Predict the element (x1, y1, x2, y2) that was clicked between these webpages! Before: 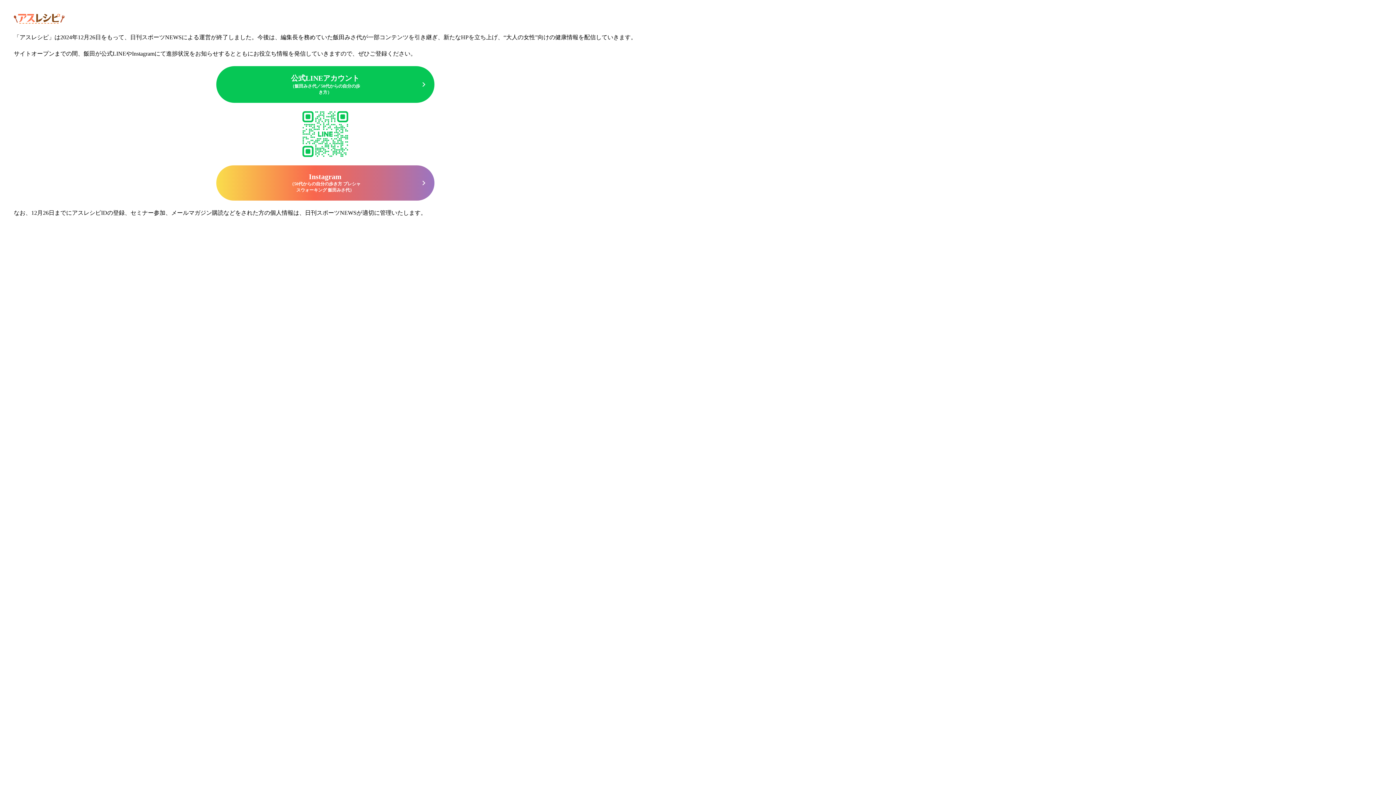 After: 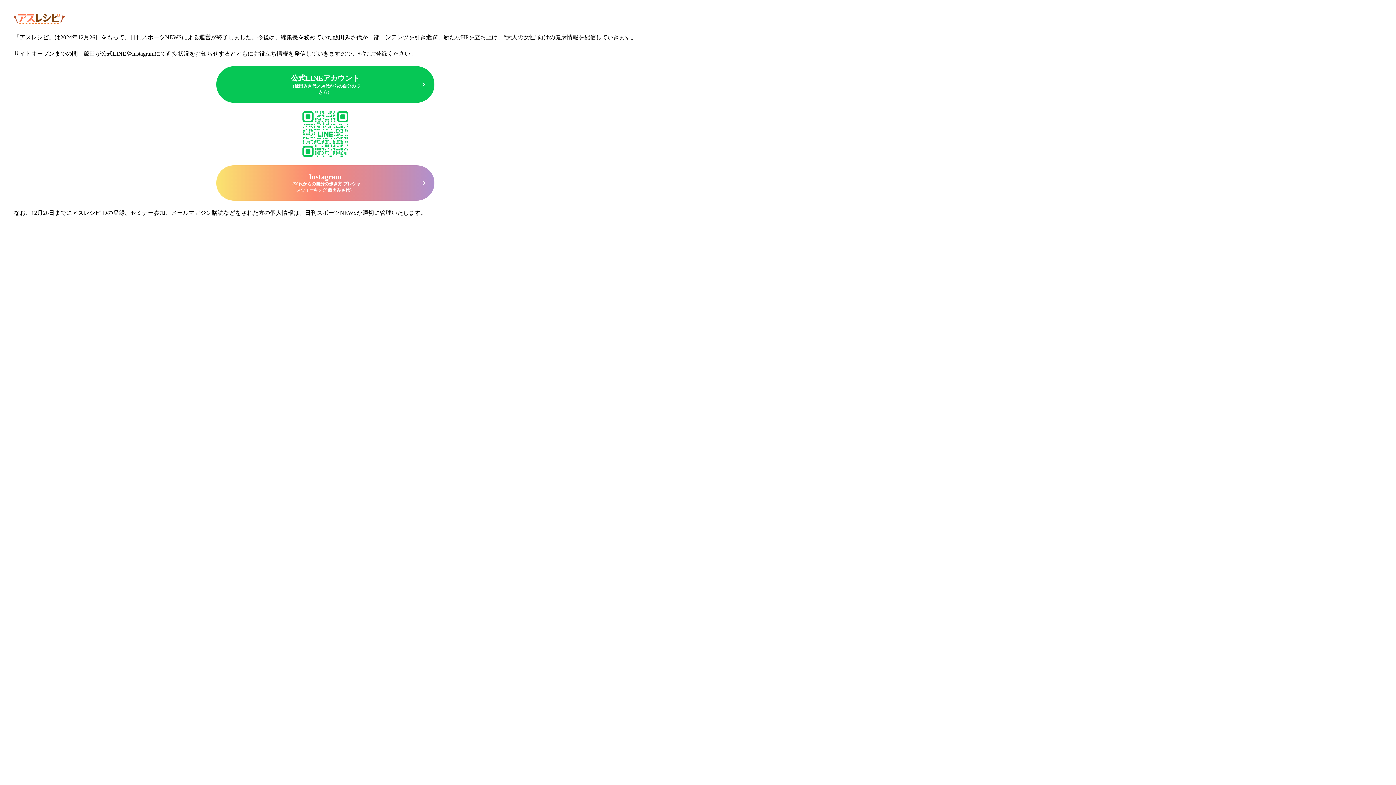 Action: label: Instagram
（50代からの自分の歩き方 プレシャスウォーキング 飯田みさ代） bbox: (216, 165, 434, 200)